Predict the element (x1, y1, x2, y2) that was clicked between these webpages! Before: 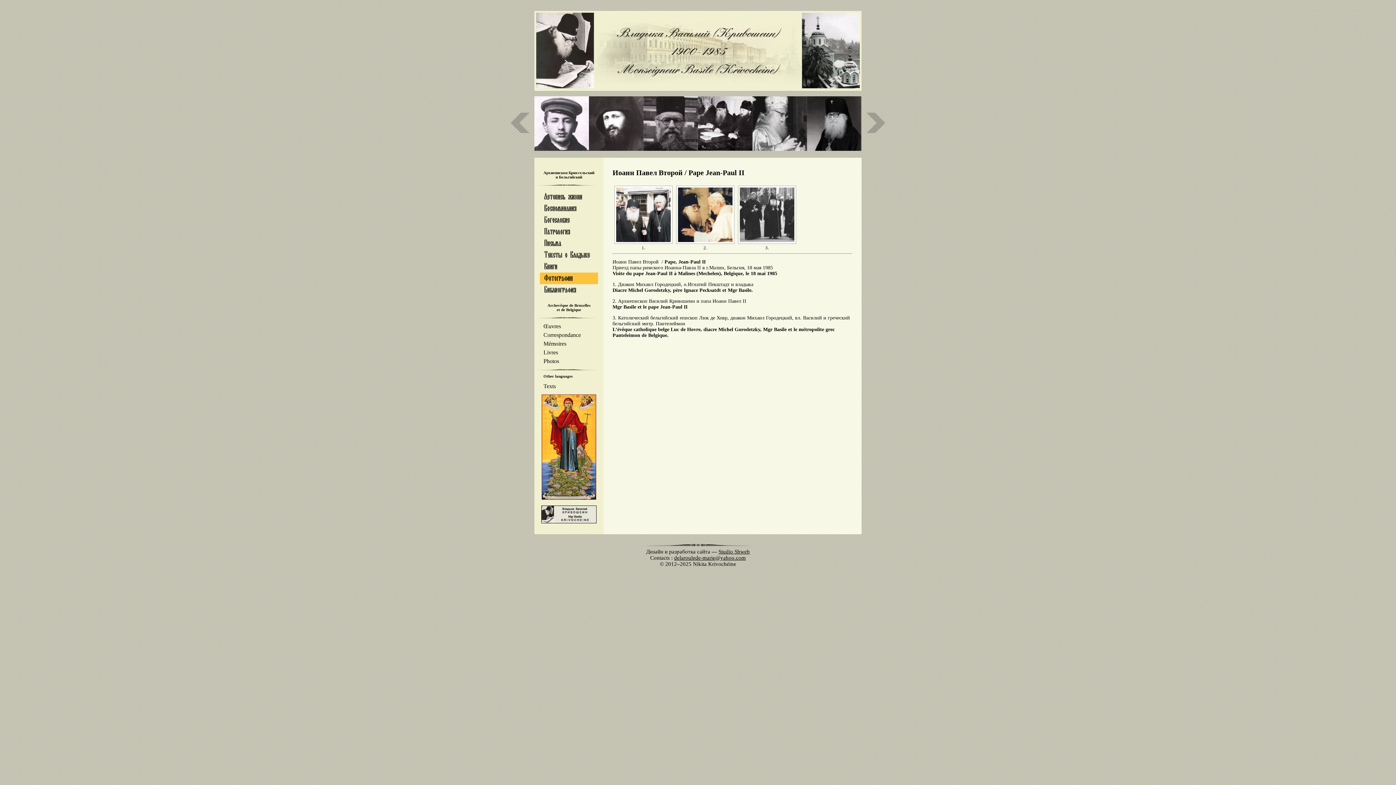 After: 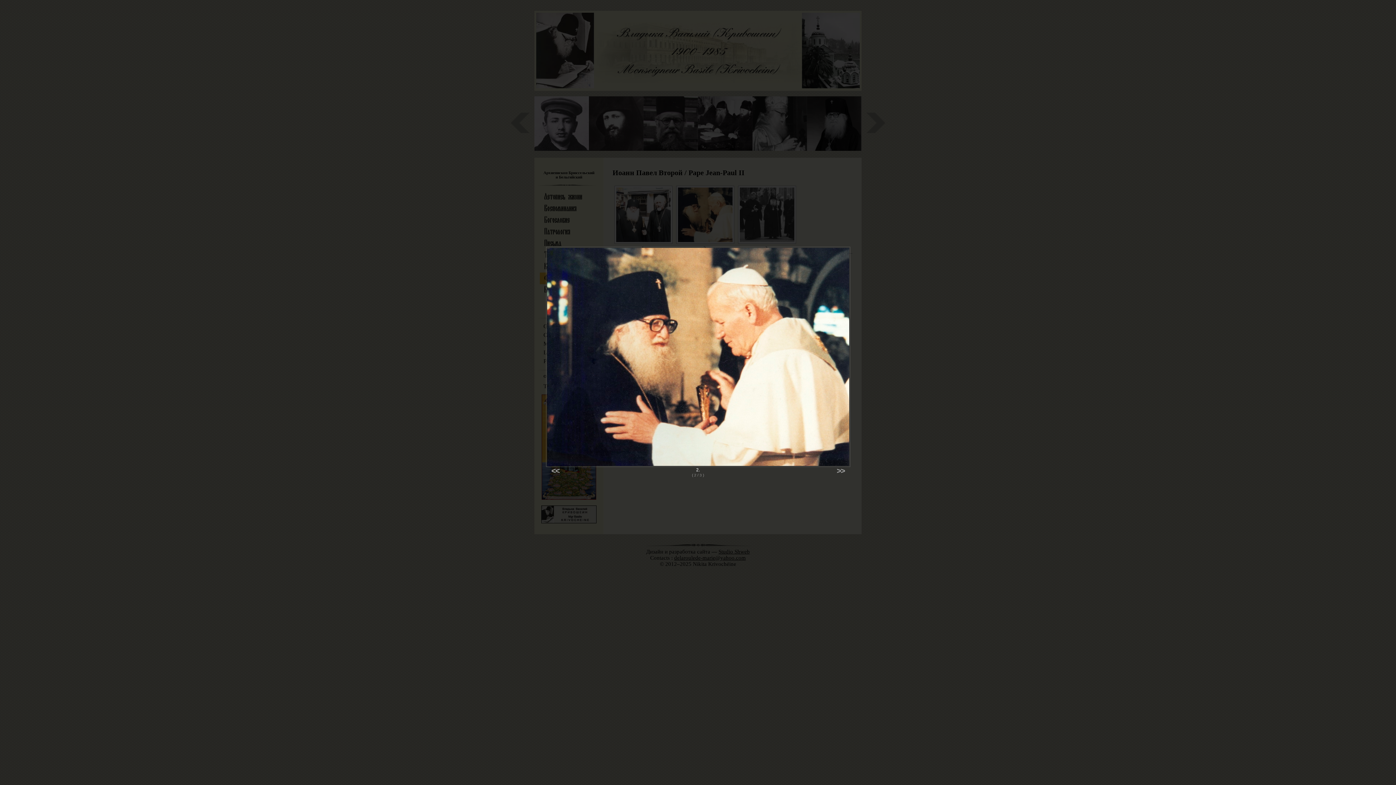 Action: bbox: (674, 185, 734, 244)